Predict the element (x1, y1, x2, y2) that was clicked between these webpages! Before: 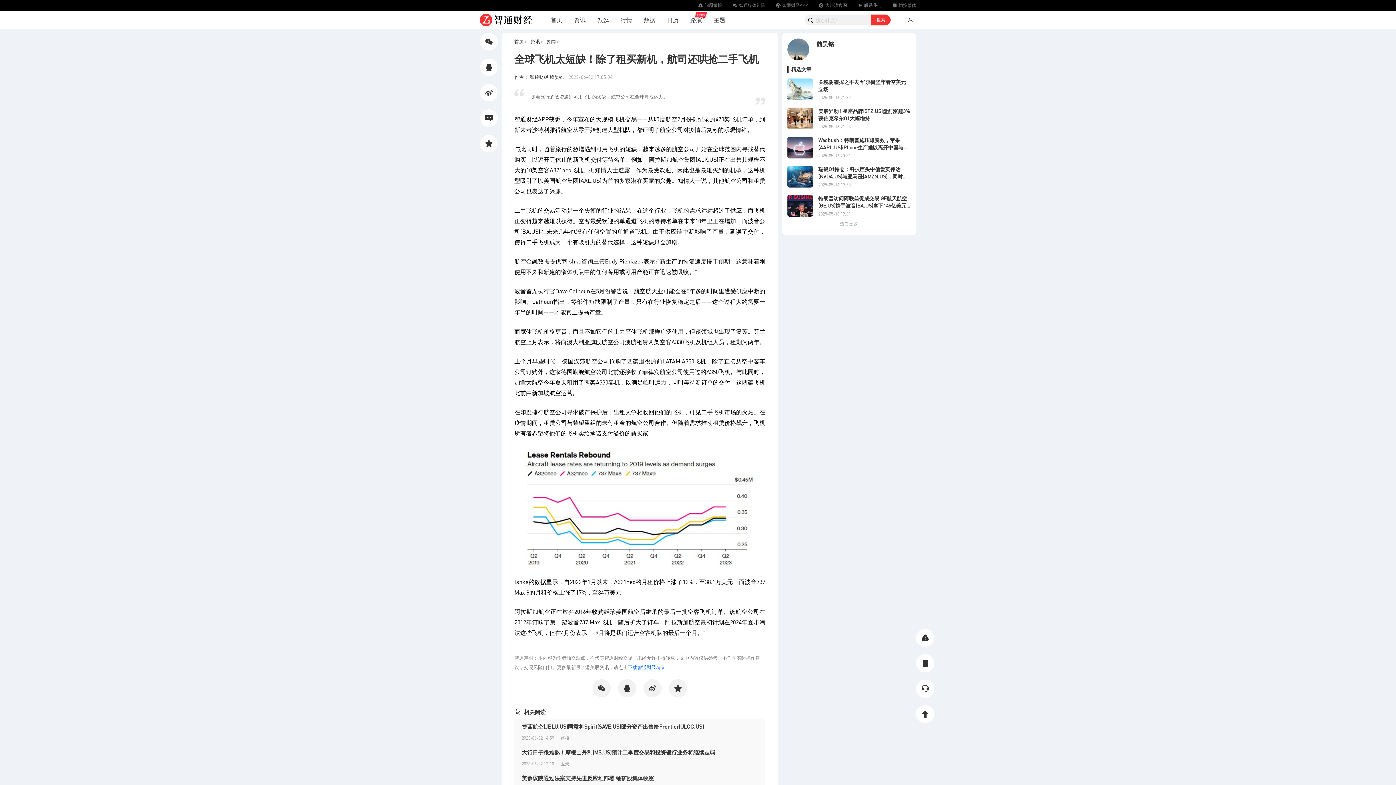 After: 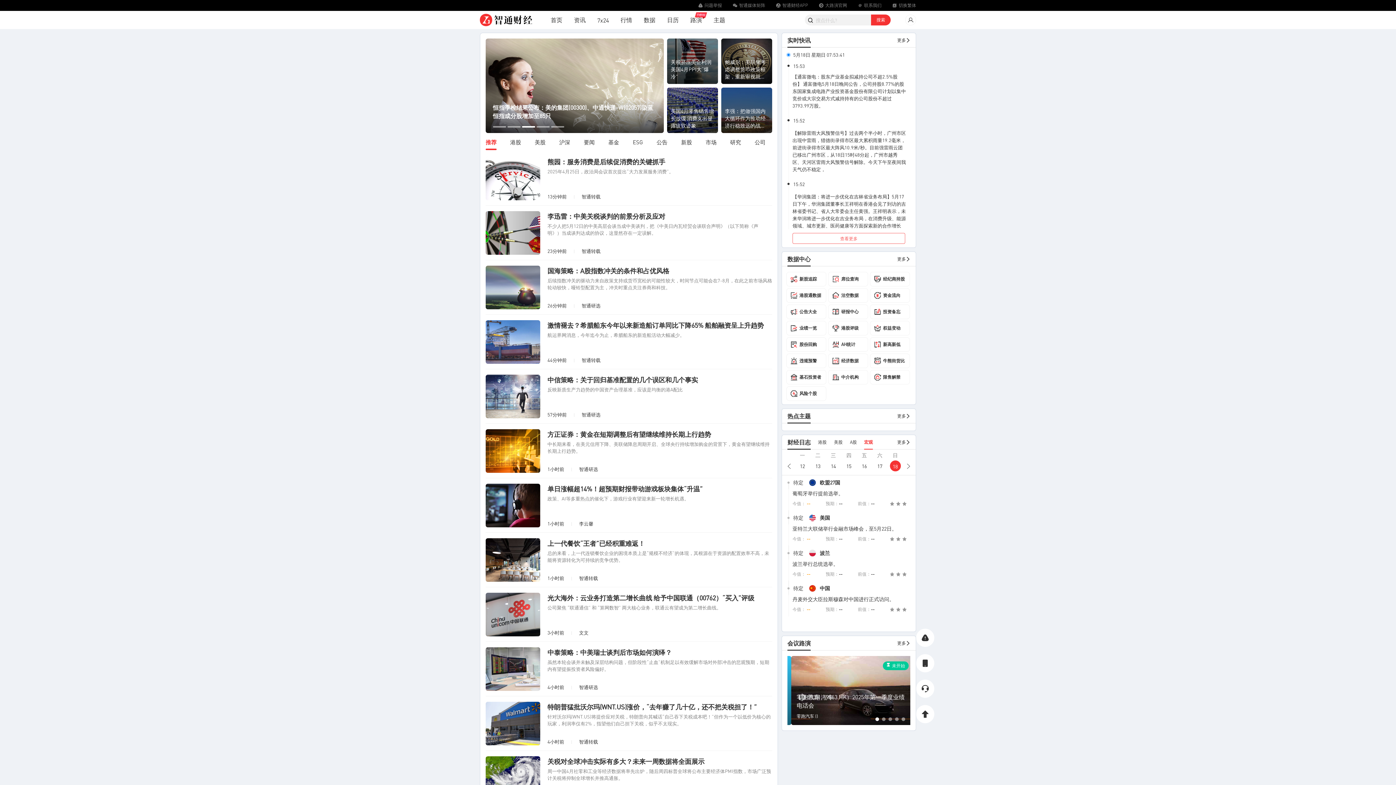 Action: bbox: (480, 12, 532, 27)